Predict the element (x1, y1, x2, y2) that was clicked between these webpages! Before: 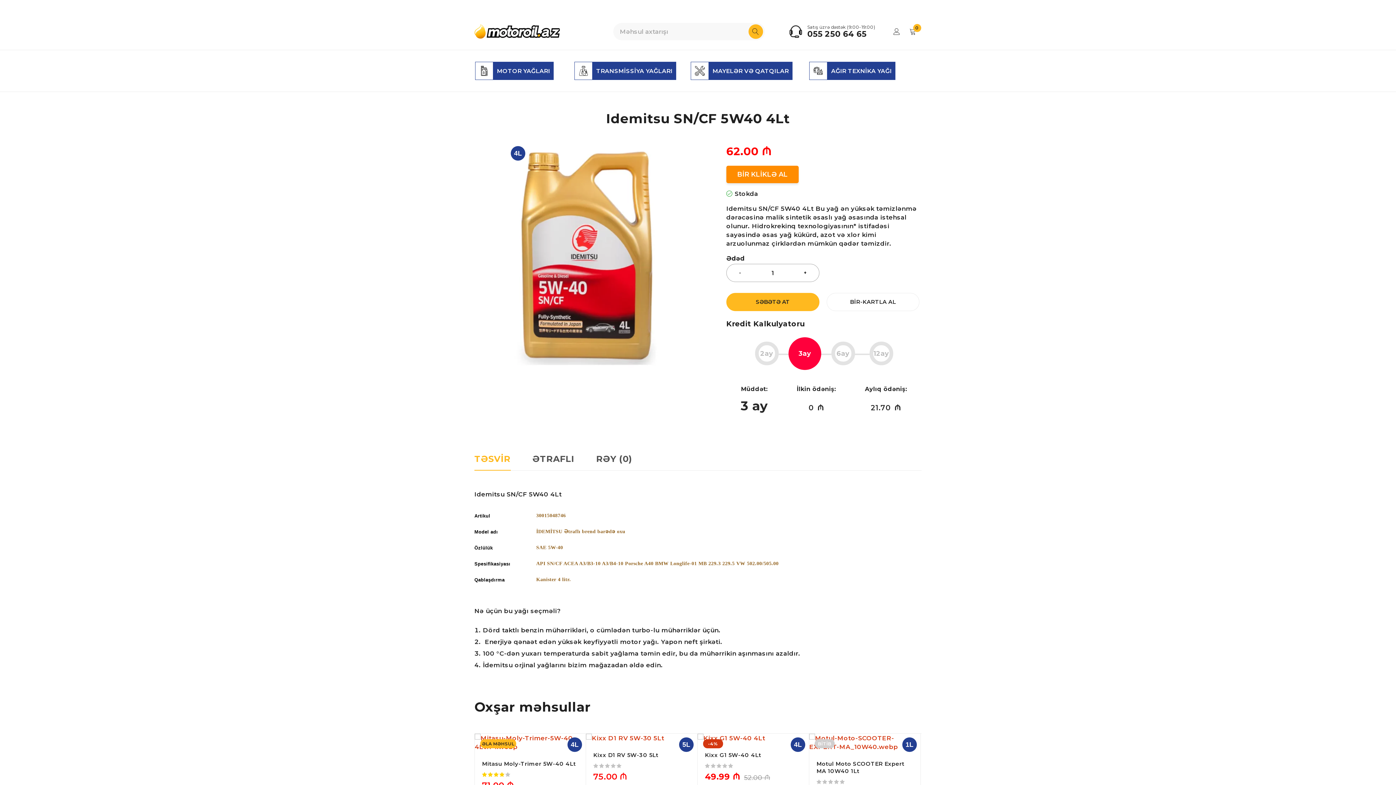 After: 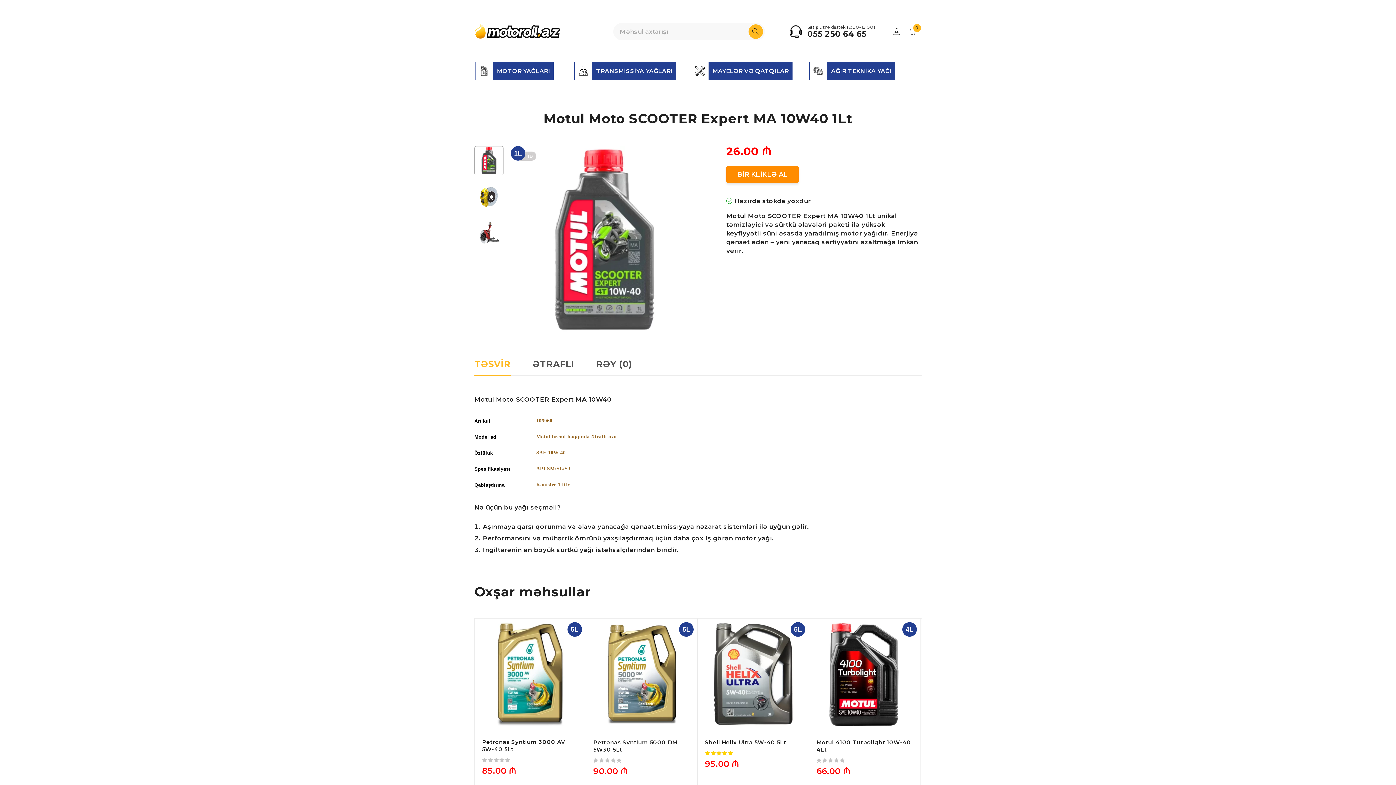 Action: bbox: (809, 734, 920, 751)